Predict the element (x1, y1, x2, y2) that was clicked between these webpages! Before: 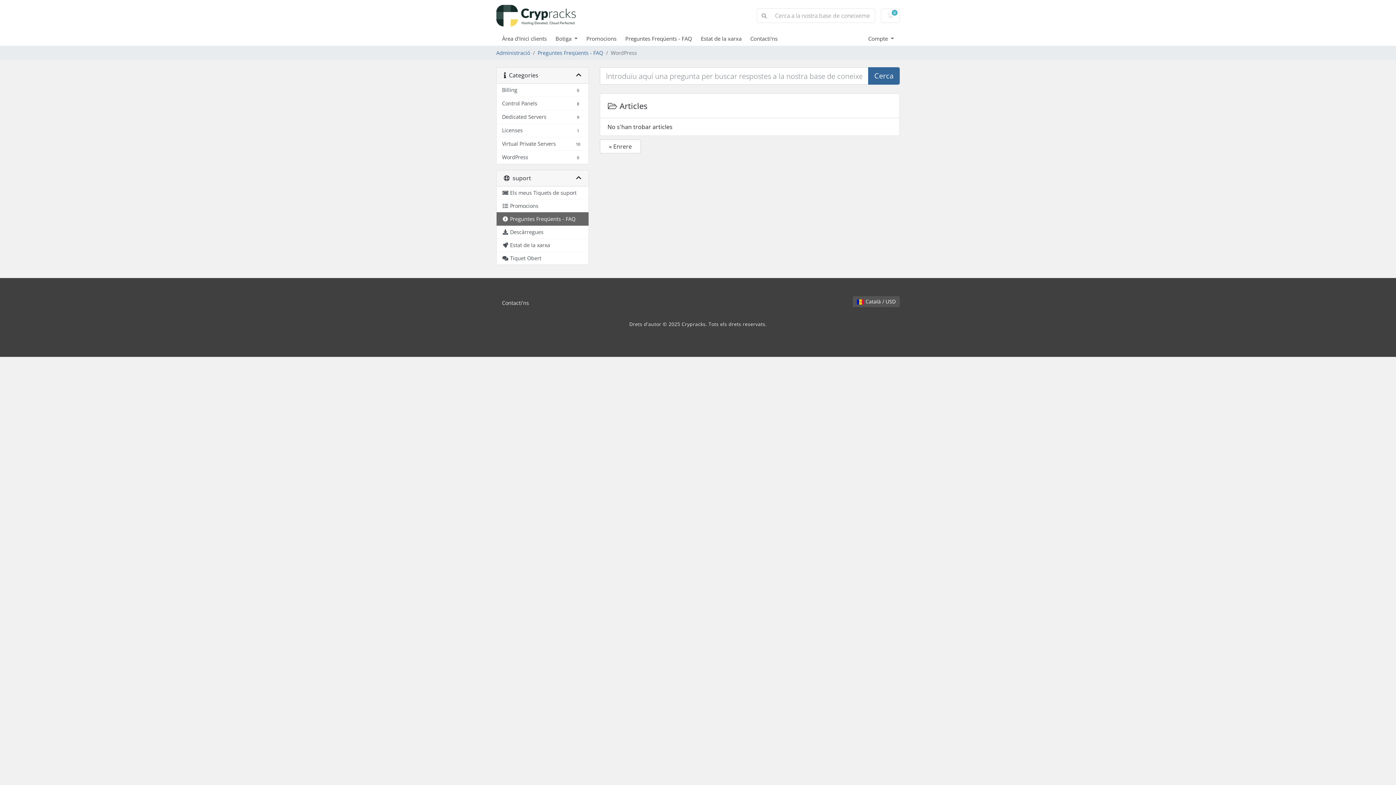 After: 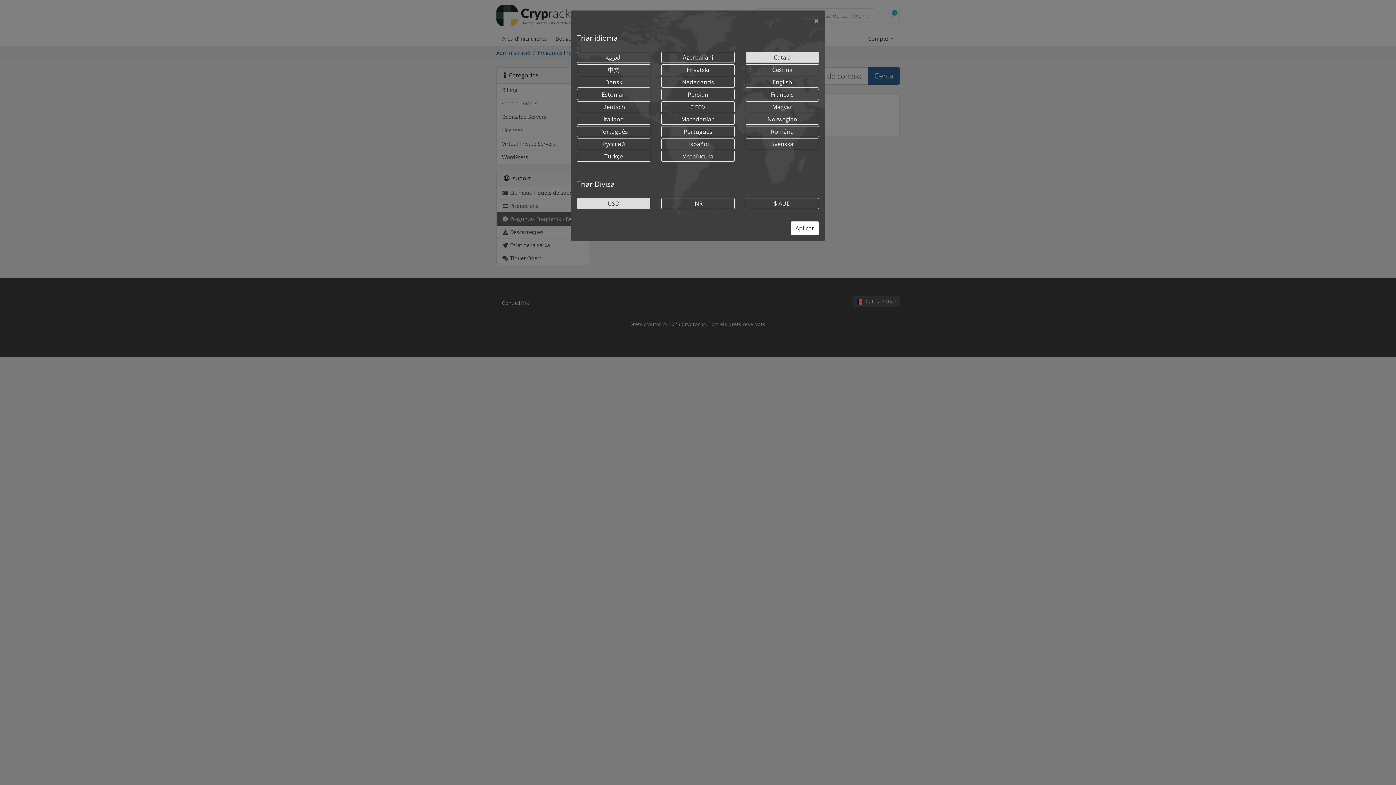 Action: label:  Català / USD bbox: (853, 296, 900, 307)